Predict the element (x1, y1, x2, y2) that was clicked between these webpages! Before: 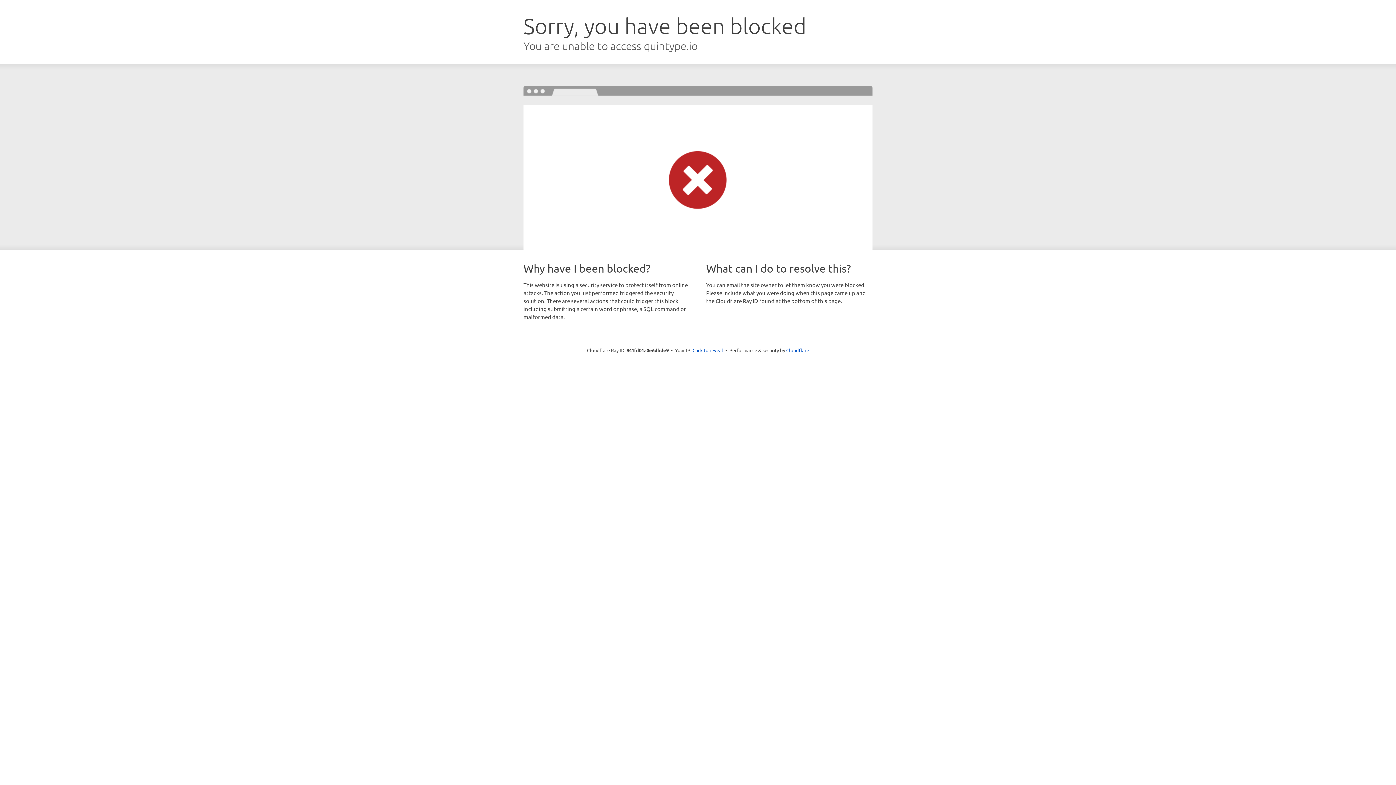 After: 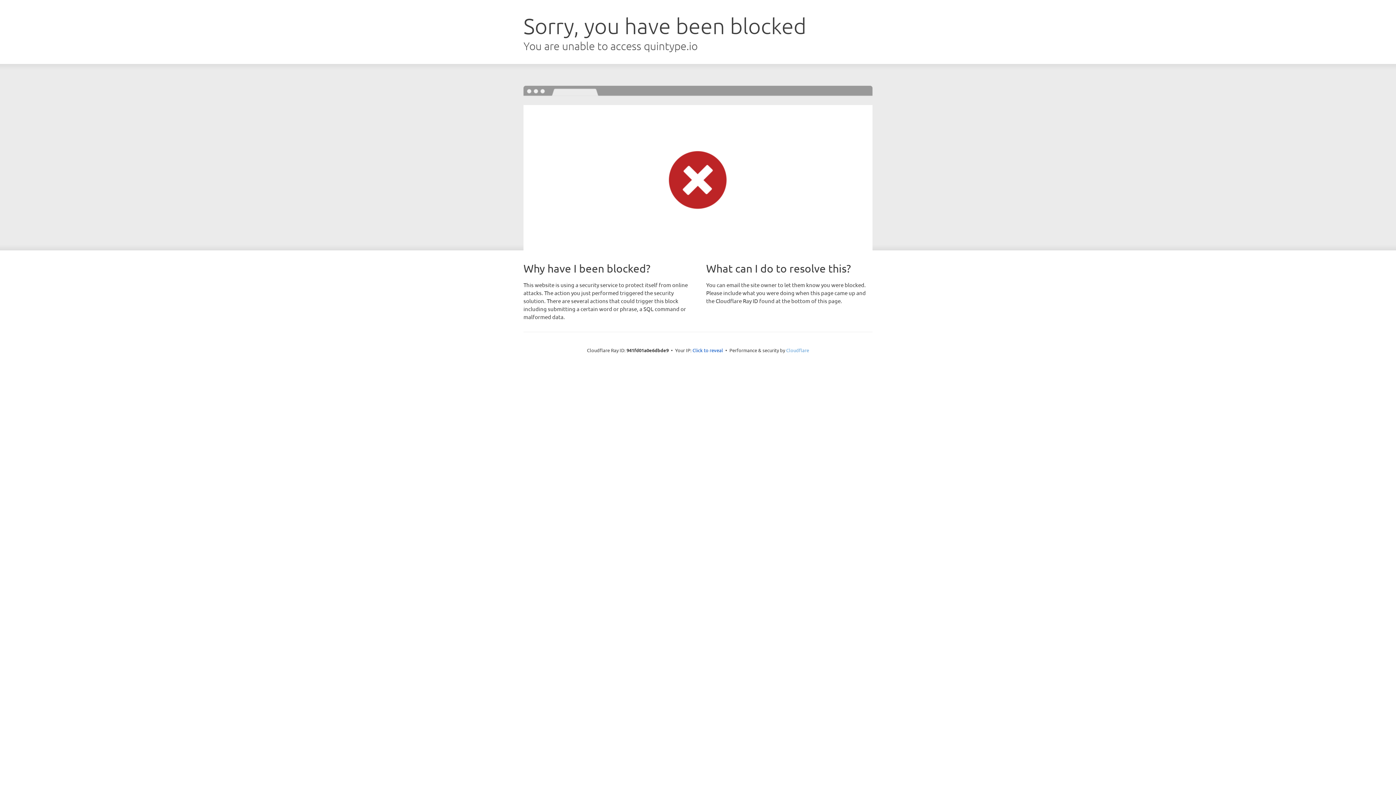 Action: bbox: (786, 347, 809, 353) label: Cloudflare